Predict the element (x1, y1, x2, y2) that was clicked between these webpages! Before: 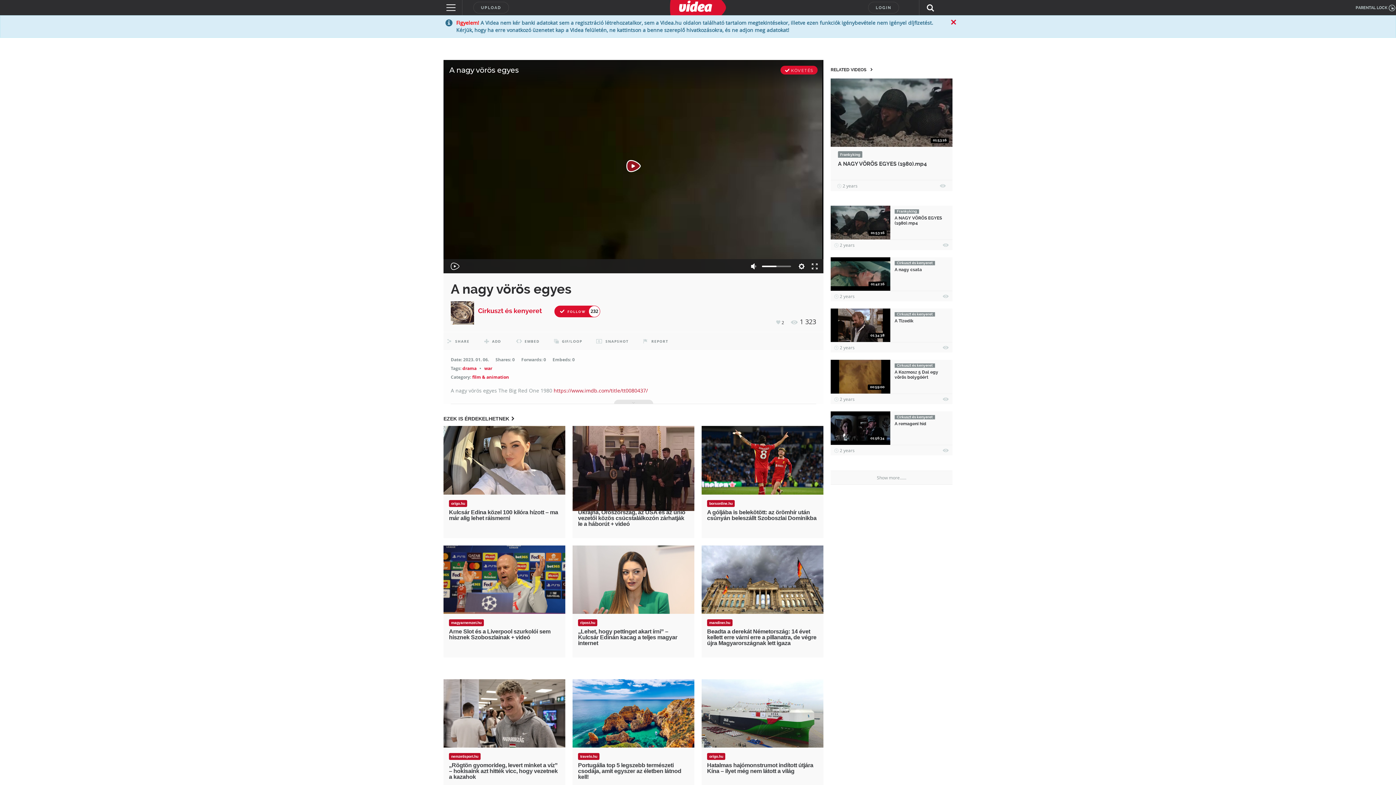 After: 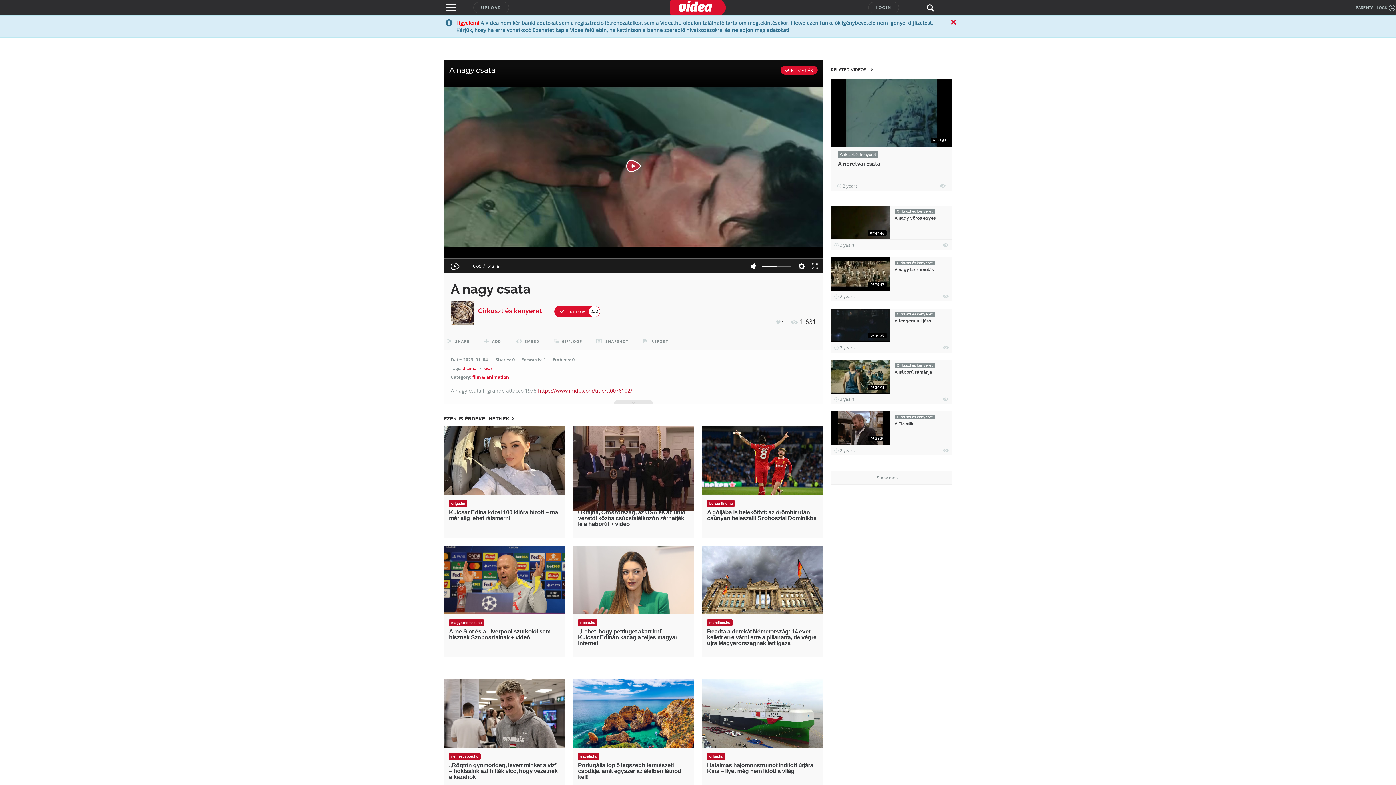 Action: label: A nagy csata bbox: (894, 267, 922, 272)